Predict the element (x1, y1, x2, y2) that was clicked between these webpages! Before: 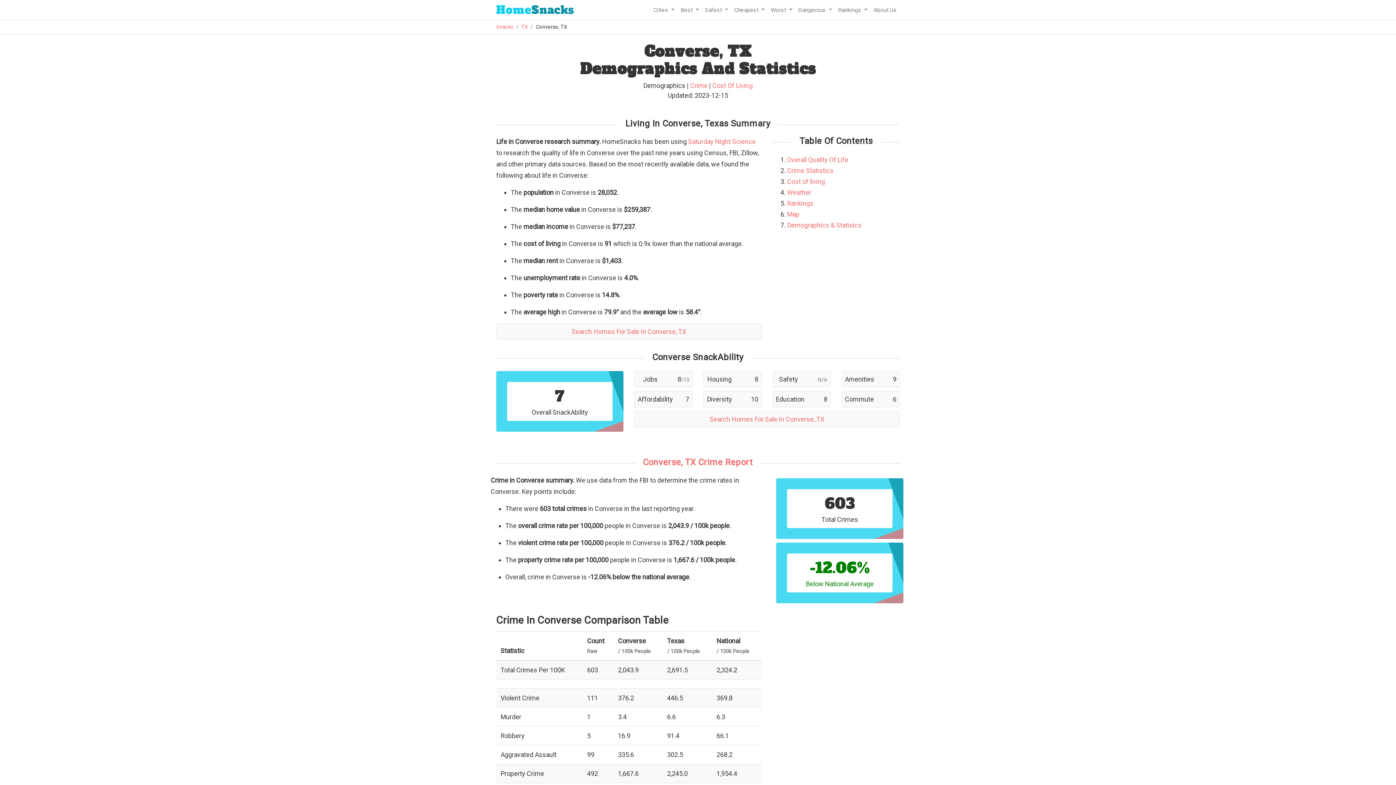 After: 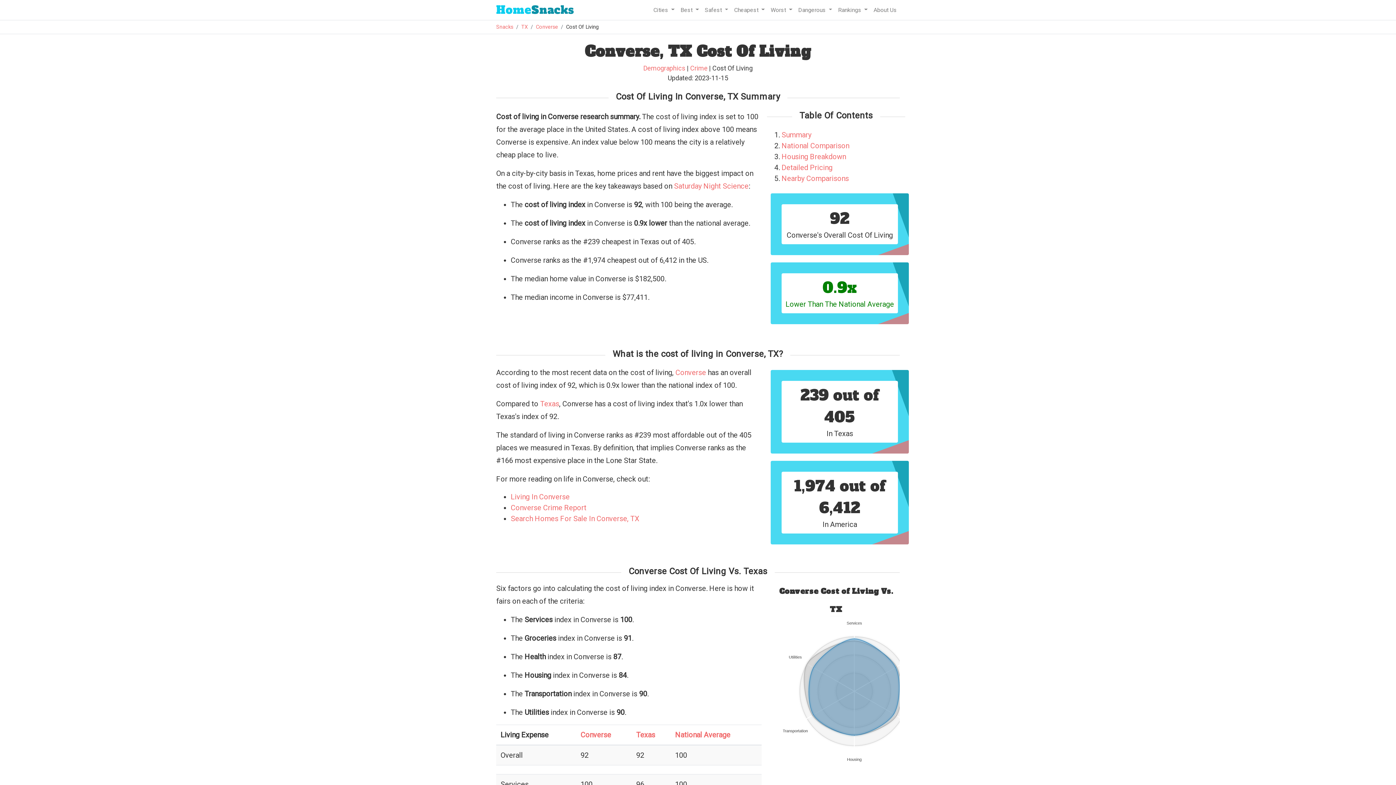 Action: label: Cost Of Living bbox: (712, 81, 752, 89)